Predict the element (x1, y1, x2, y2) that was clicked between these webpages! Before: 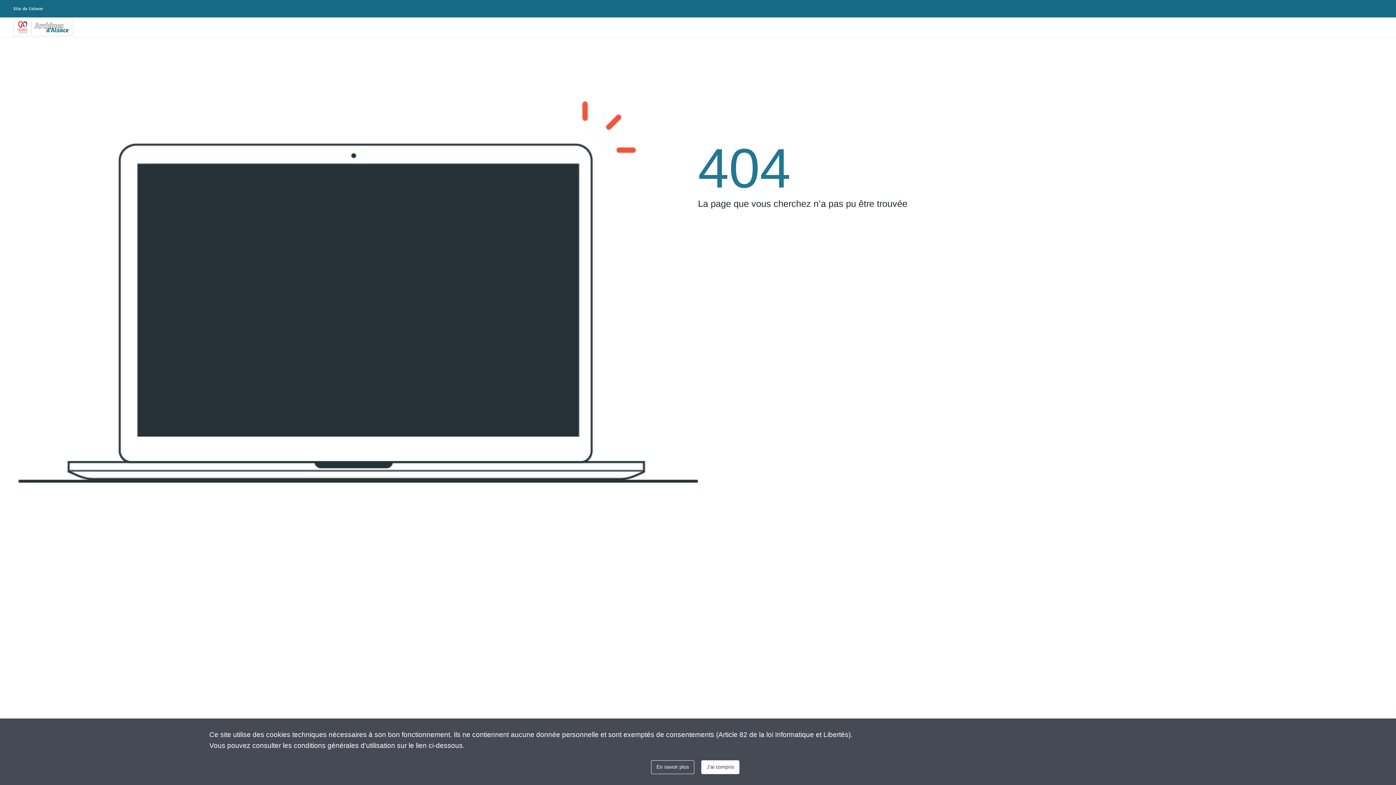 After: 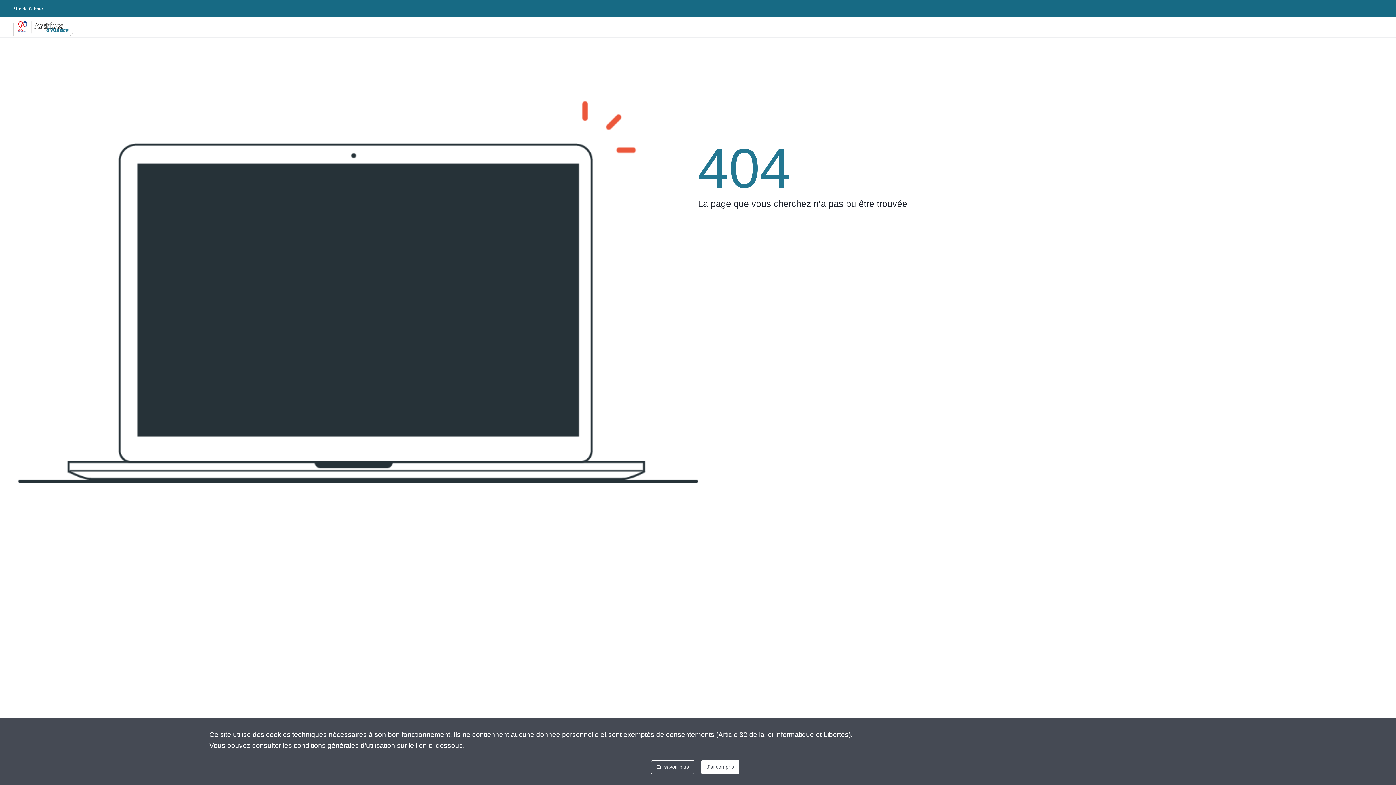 Action: label: En savoir plus bbox: (651, 760, 694, 774)